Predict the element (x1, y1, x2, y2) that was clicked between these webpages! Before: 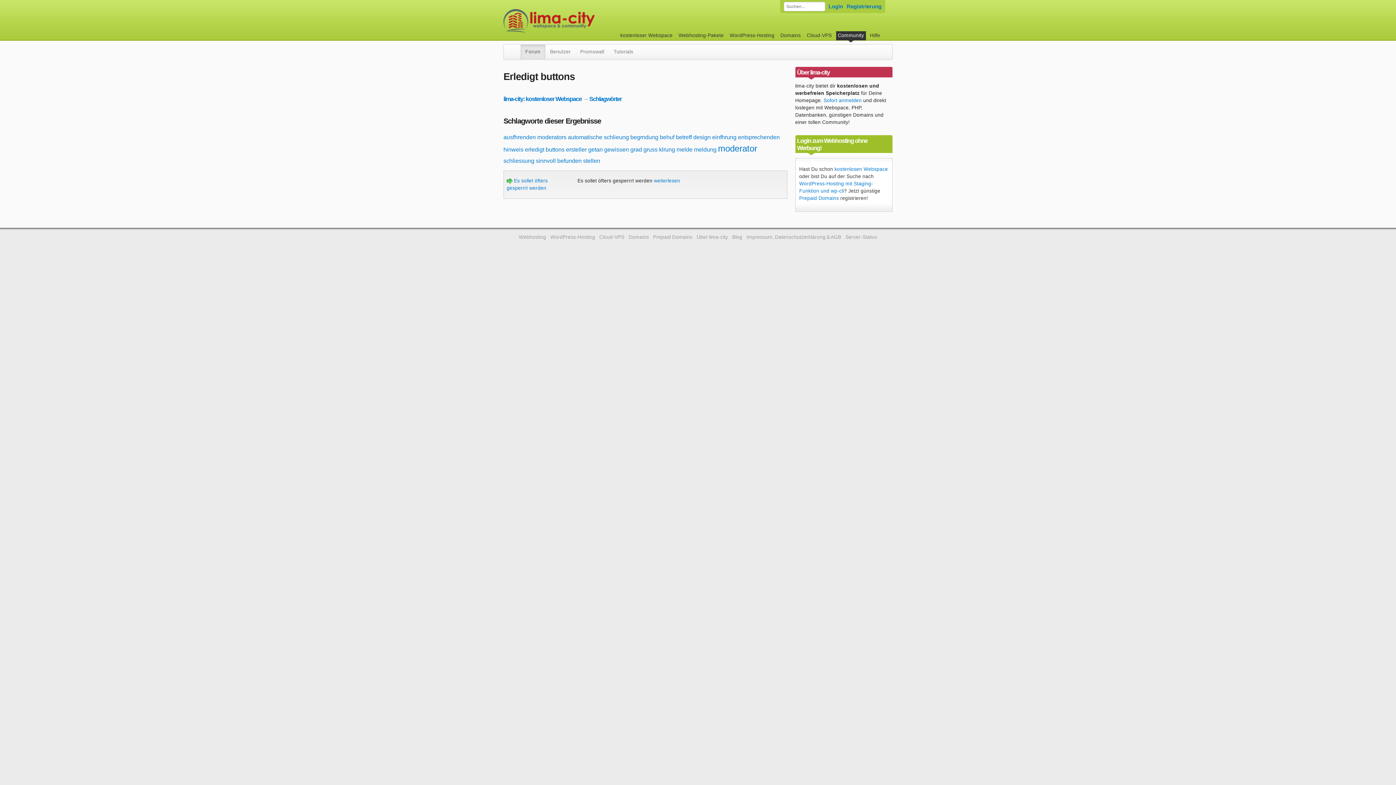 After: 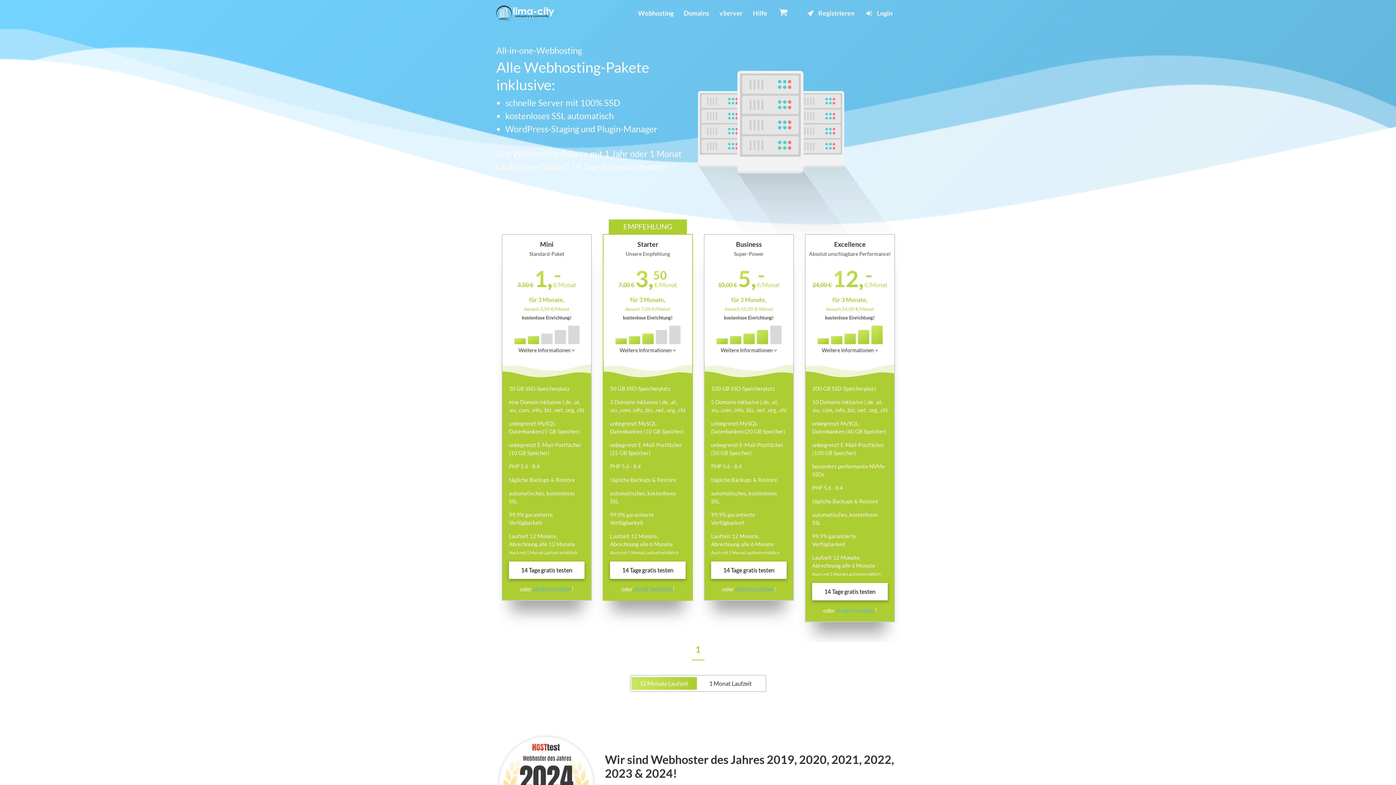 Action: bbox: (519, 234, 546, 240) label: Webhosting